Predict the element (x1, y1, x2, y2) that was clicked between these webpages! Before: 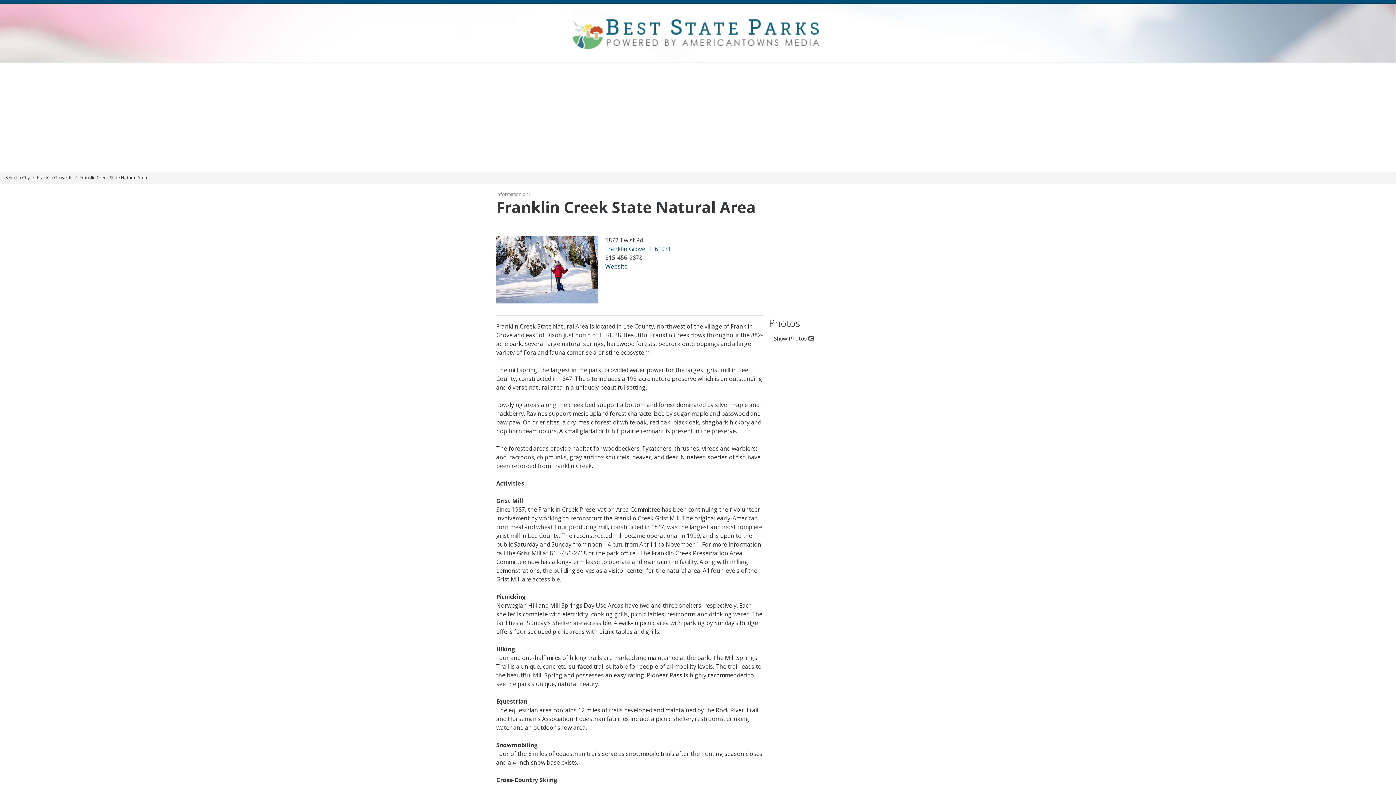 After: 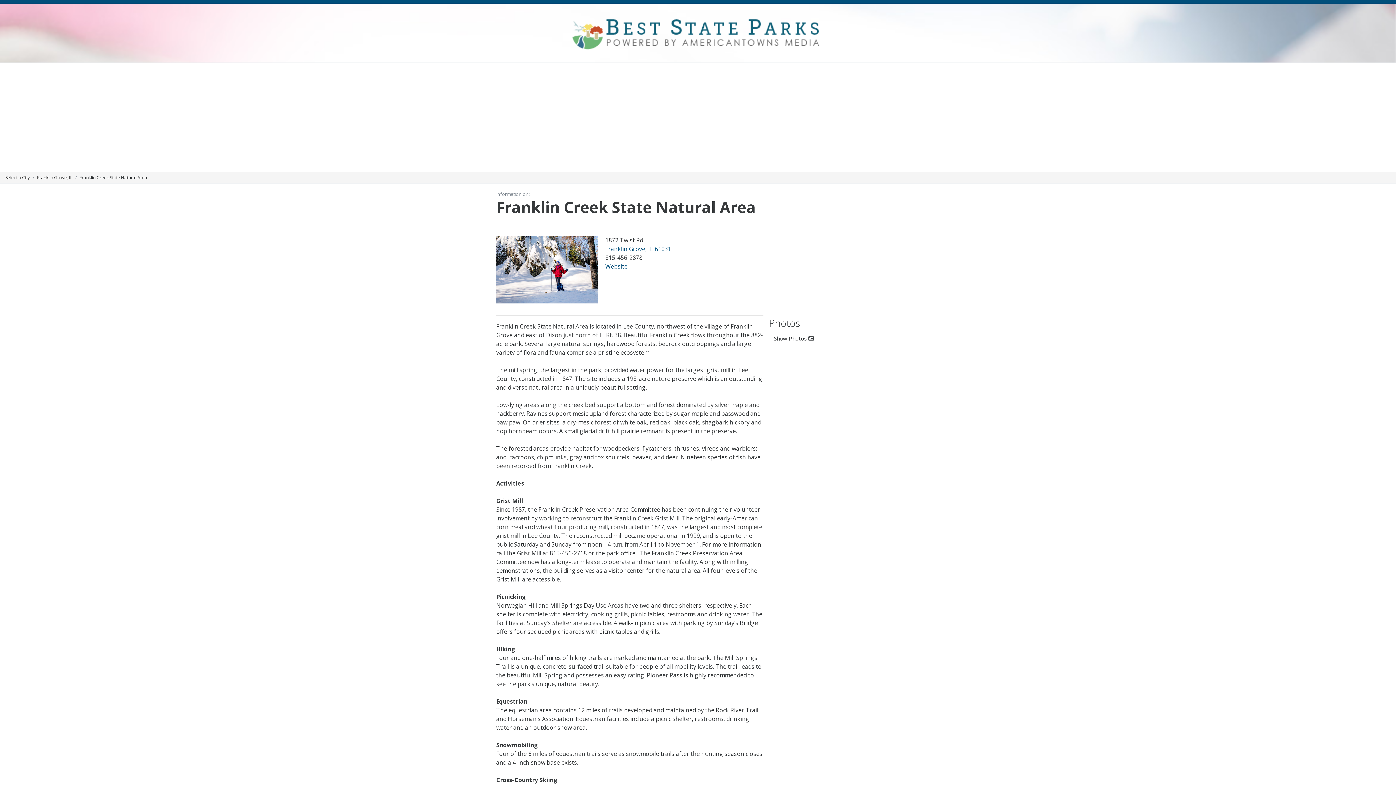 Action: bbox: (605, 262, 627, 270) label: Website